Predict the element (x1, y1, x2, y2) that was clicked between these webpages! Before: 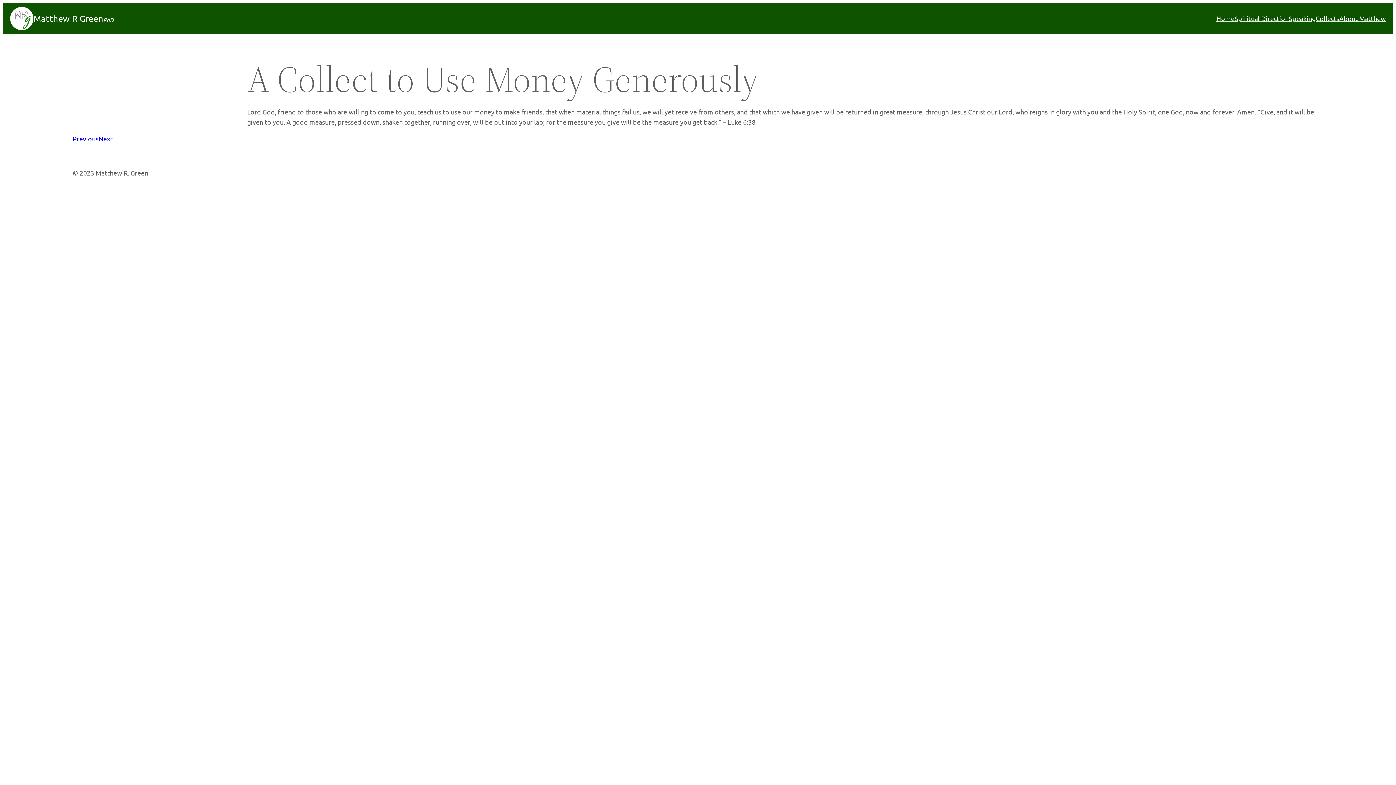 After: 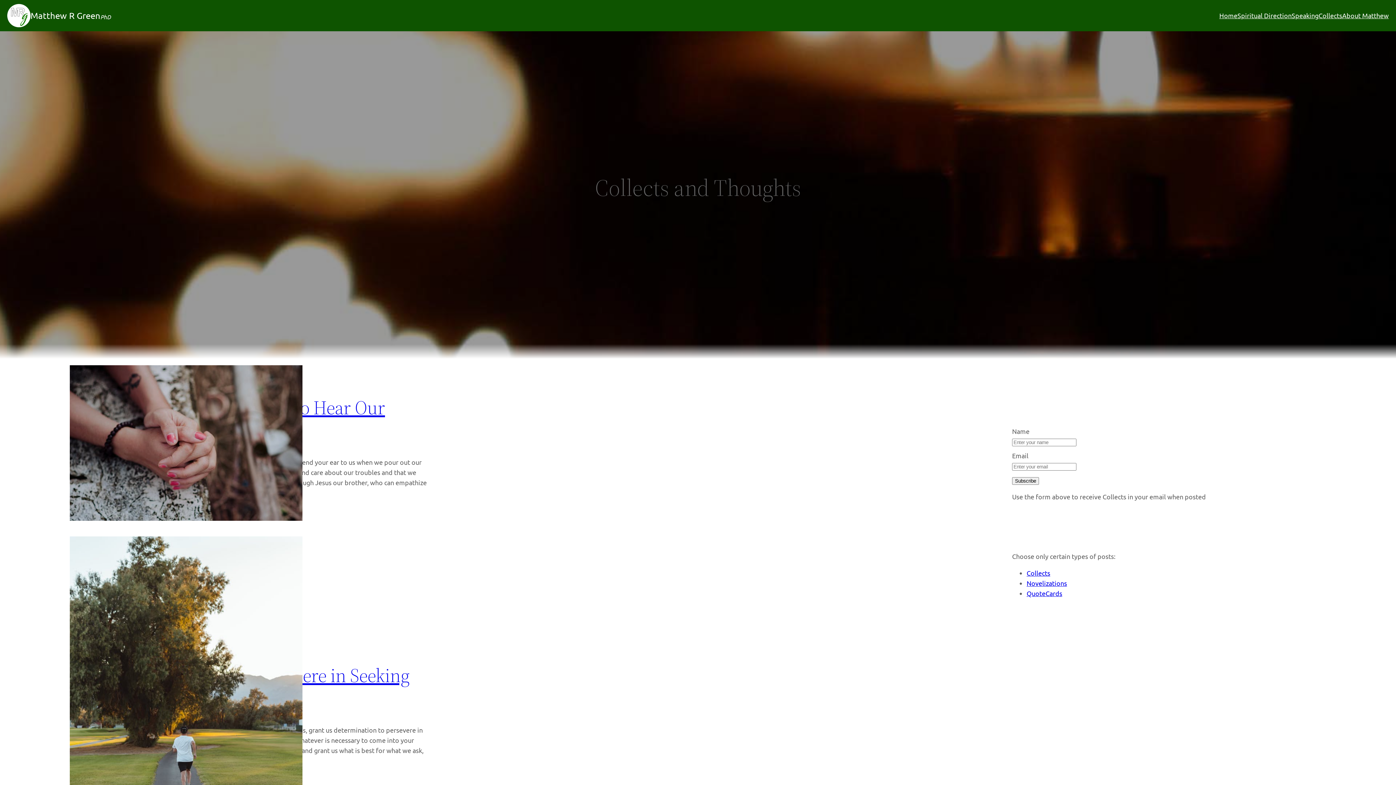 Action: label: Collects bbox: (1316, 13, 1339, 23)